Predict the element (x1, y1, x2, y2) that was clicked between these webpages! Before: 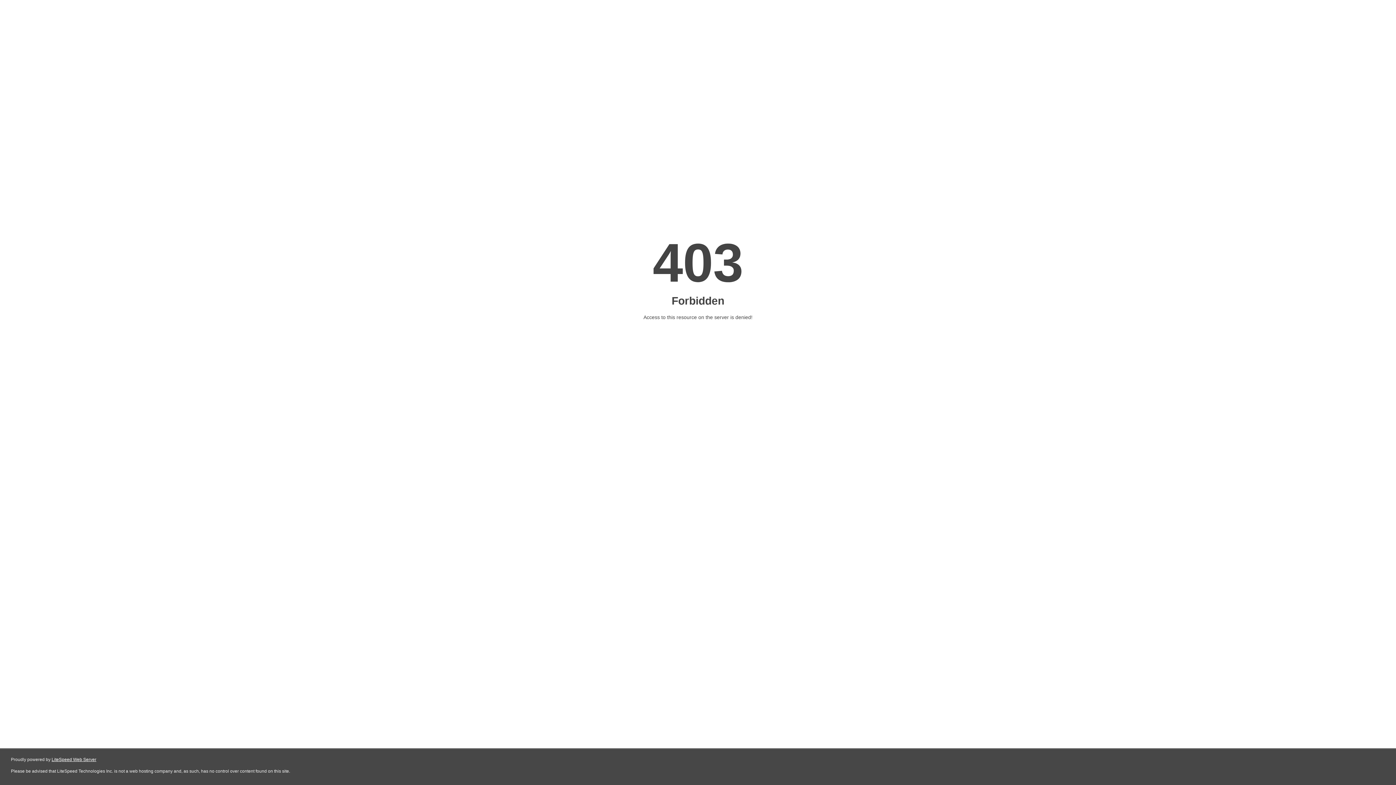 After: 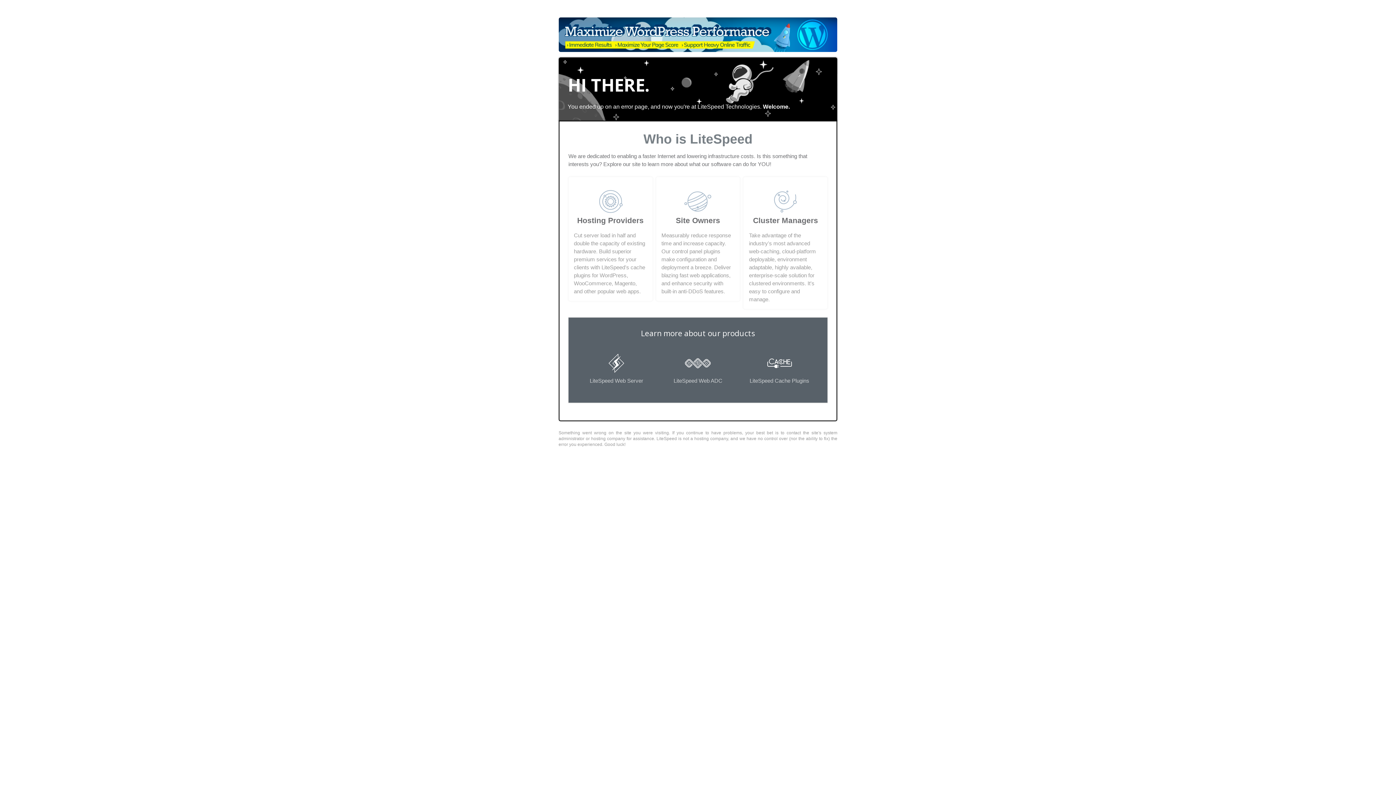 Action: bbox: (51, 757, 96, 762) label: LiteSpeed Web Server